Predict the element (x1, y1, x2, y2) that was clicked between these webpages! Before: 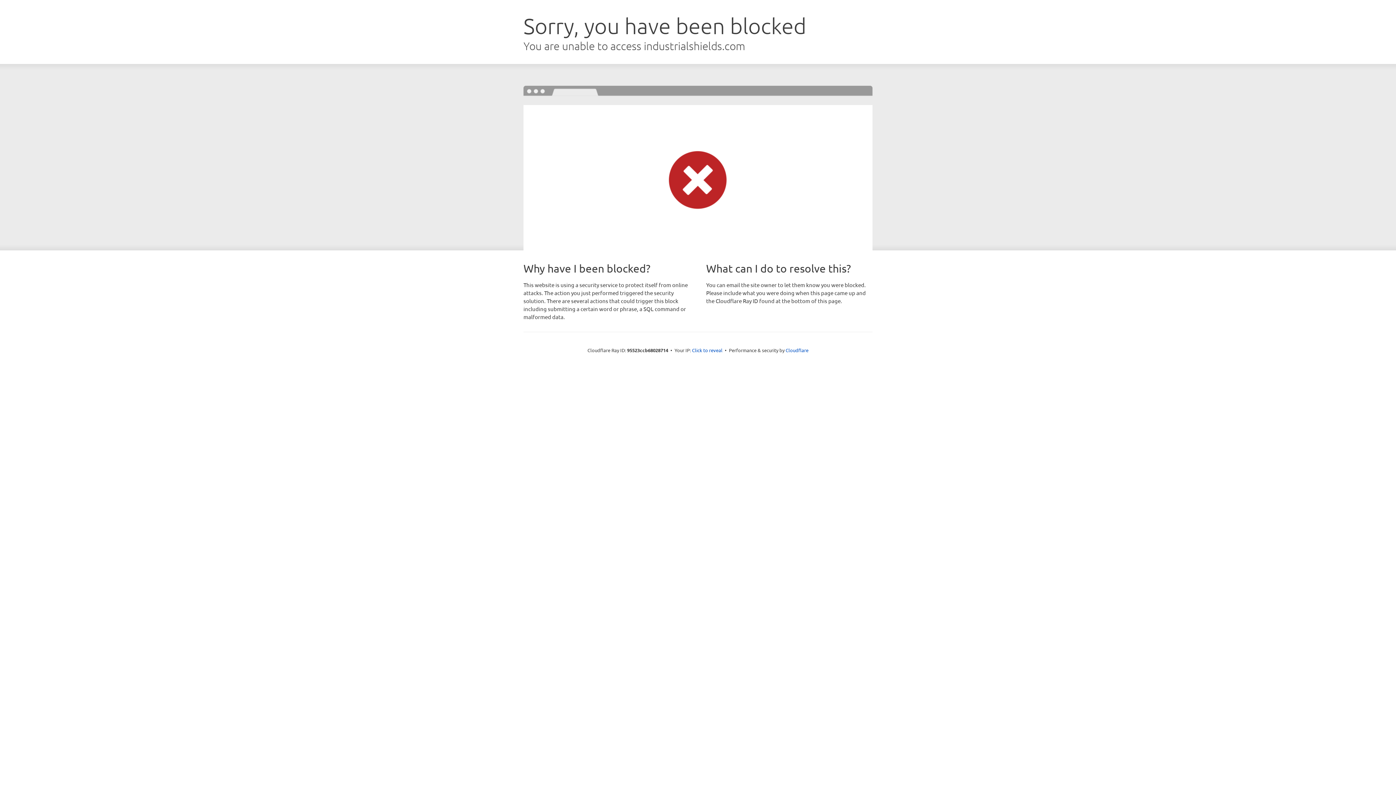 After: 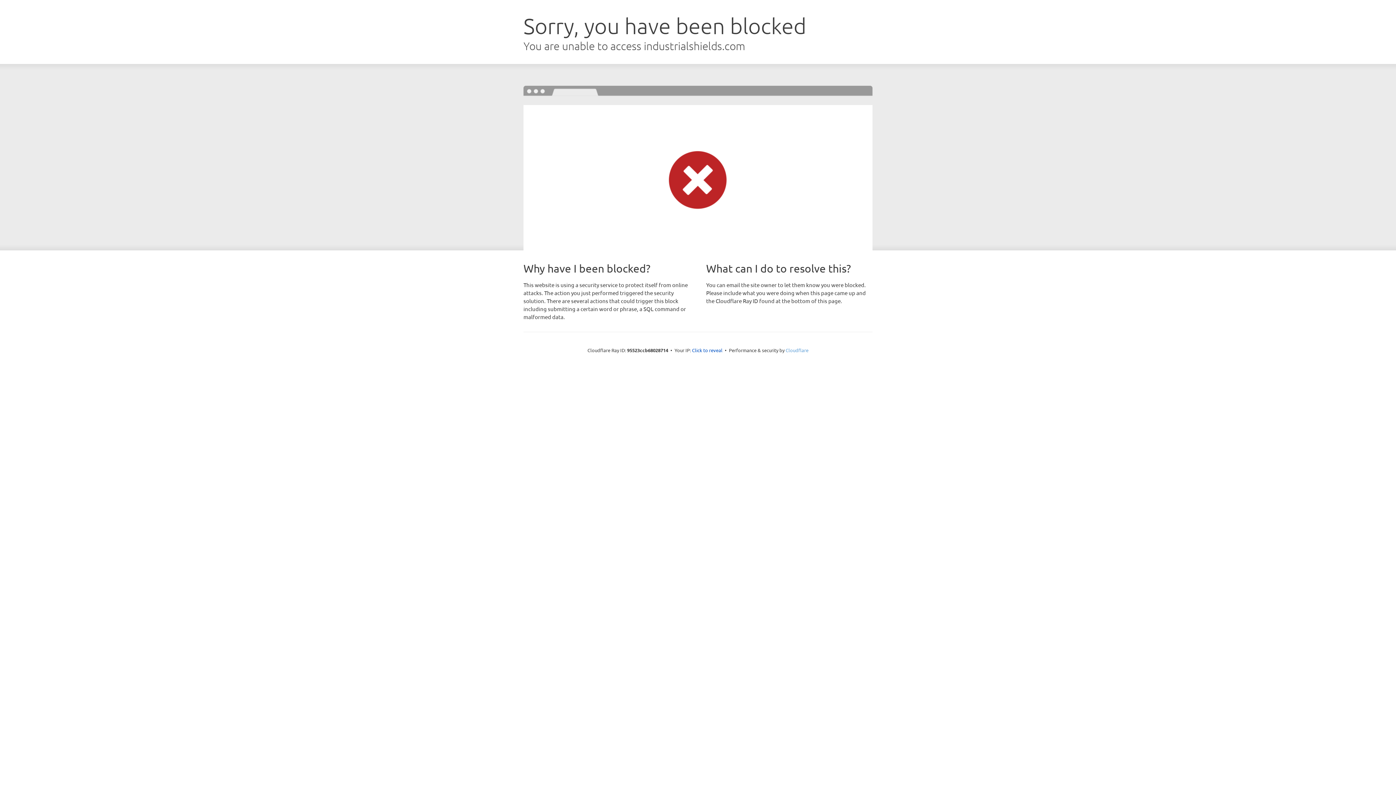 Action: label: Cloudflare bbox: (785, 347, 808, 353)